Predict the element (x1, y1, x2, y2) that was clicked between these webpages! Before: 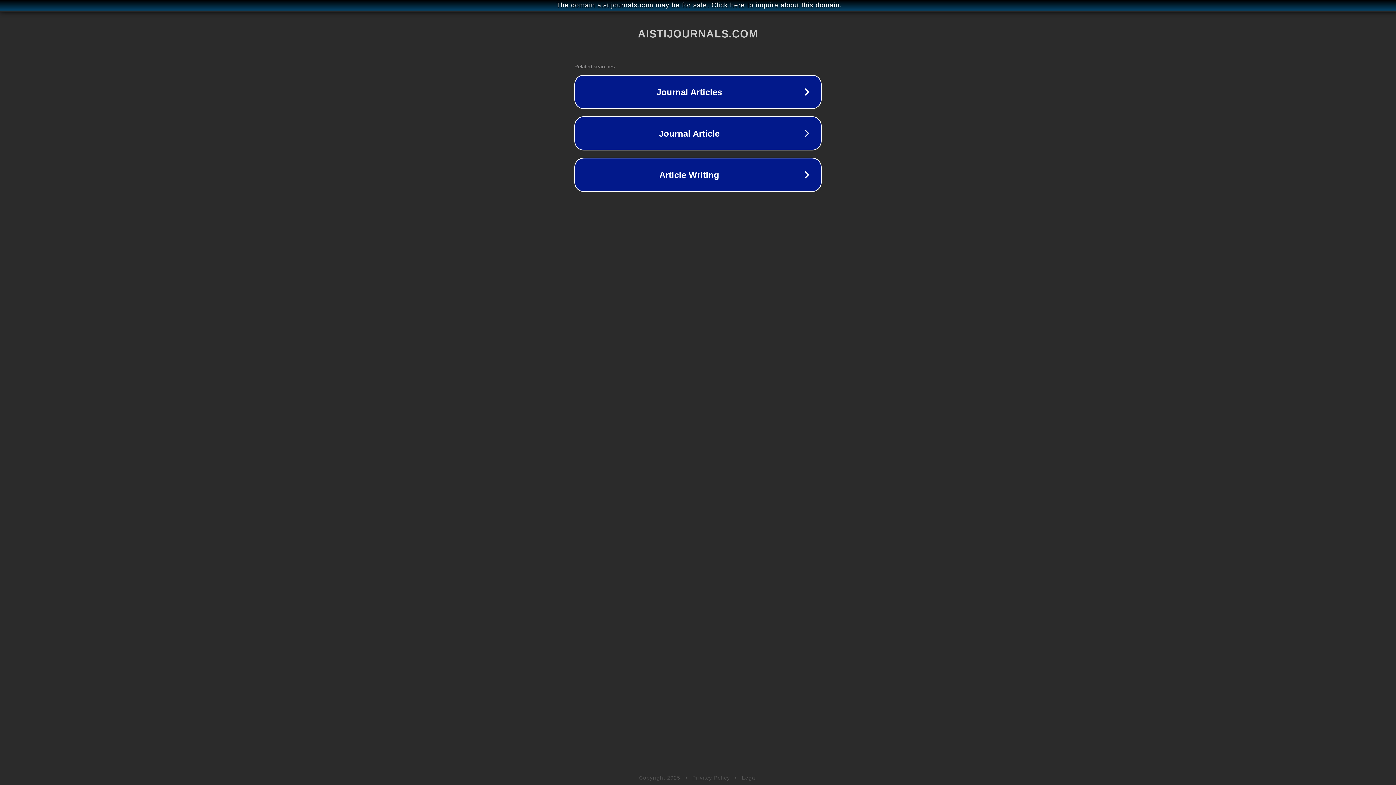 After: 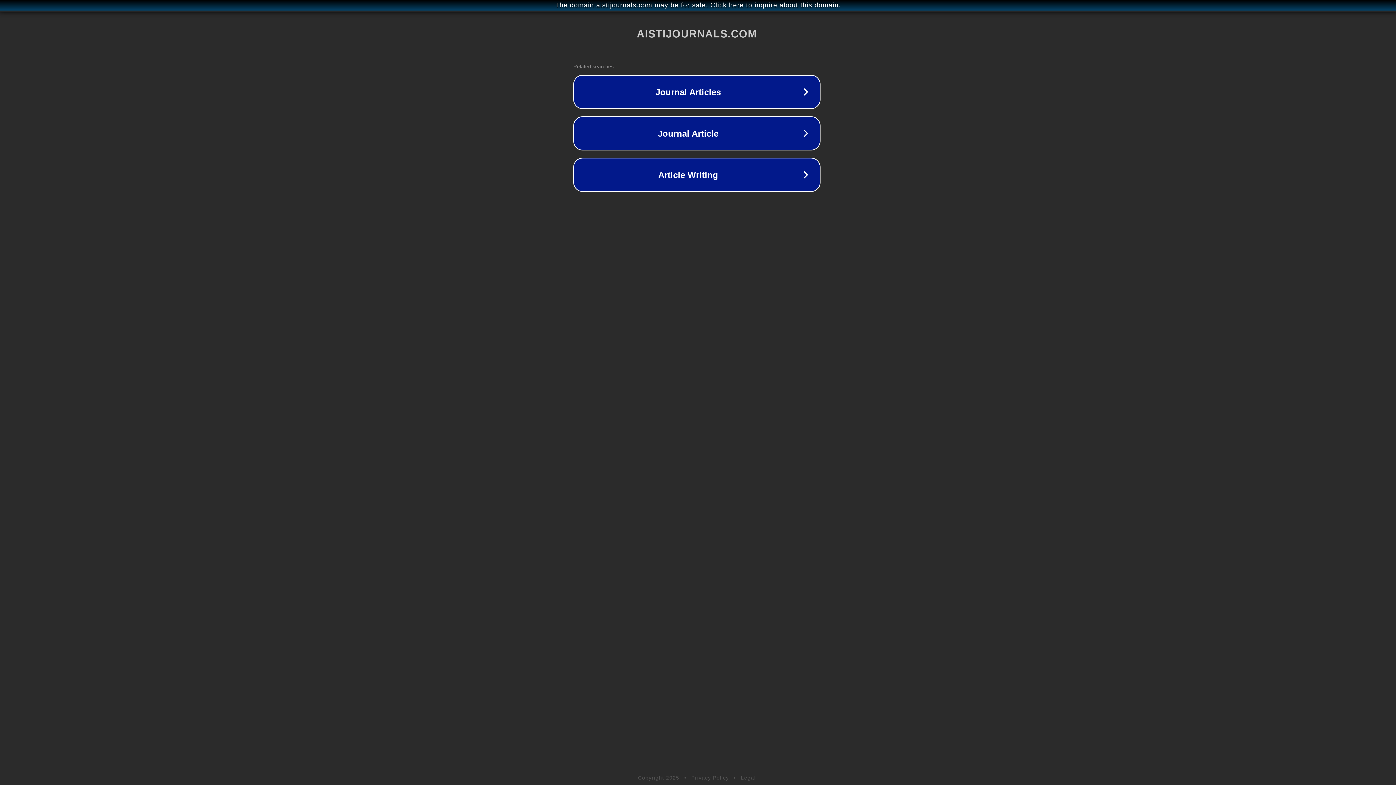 Action: bbox: (1, 1, 1397, 9) label: The domain aistijournals.com may be for sale. Click here to inquire about this domain.